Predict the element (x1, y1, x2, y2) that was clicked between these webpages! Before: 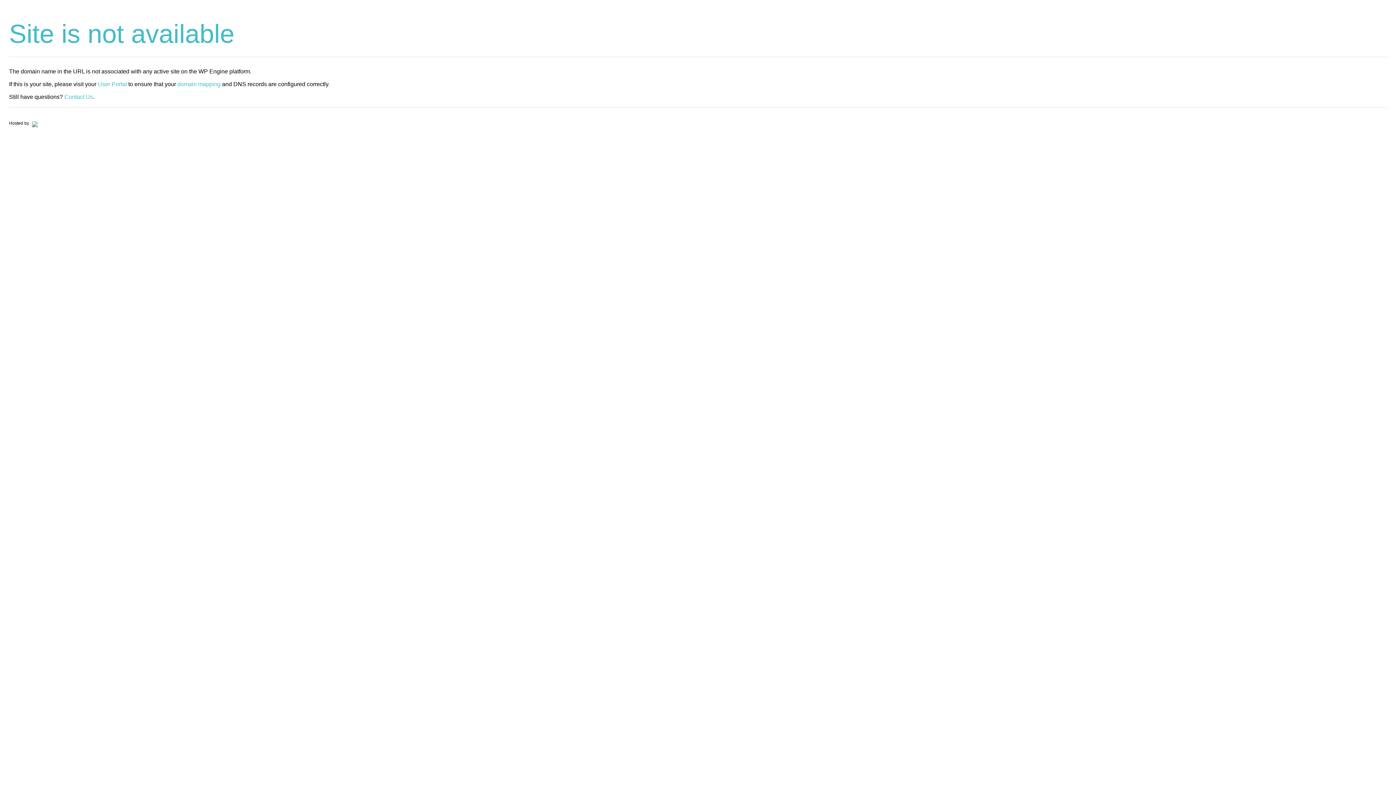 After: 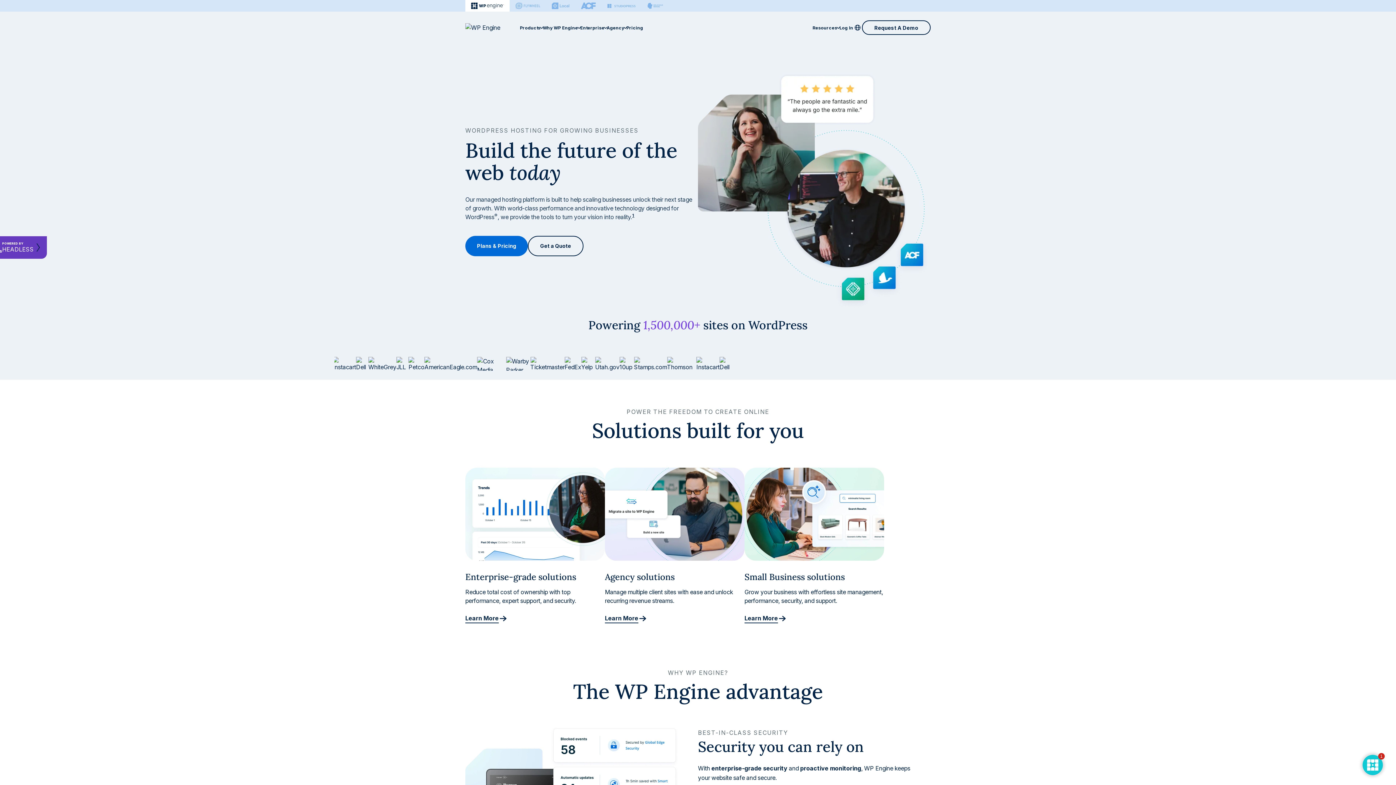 Action: bbox: (30, 120, 37, 125)